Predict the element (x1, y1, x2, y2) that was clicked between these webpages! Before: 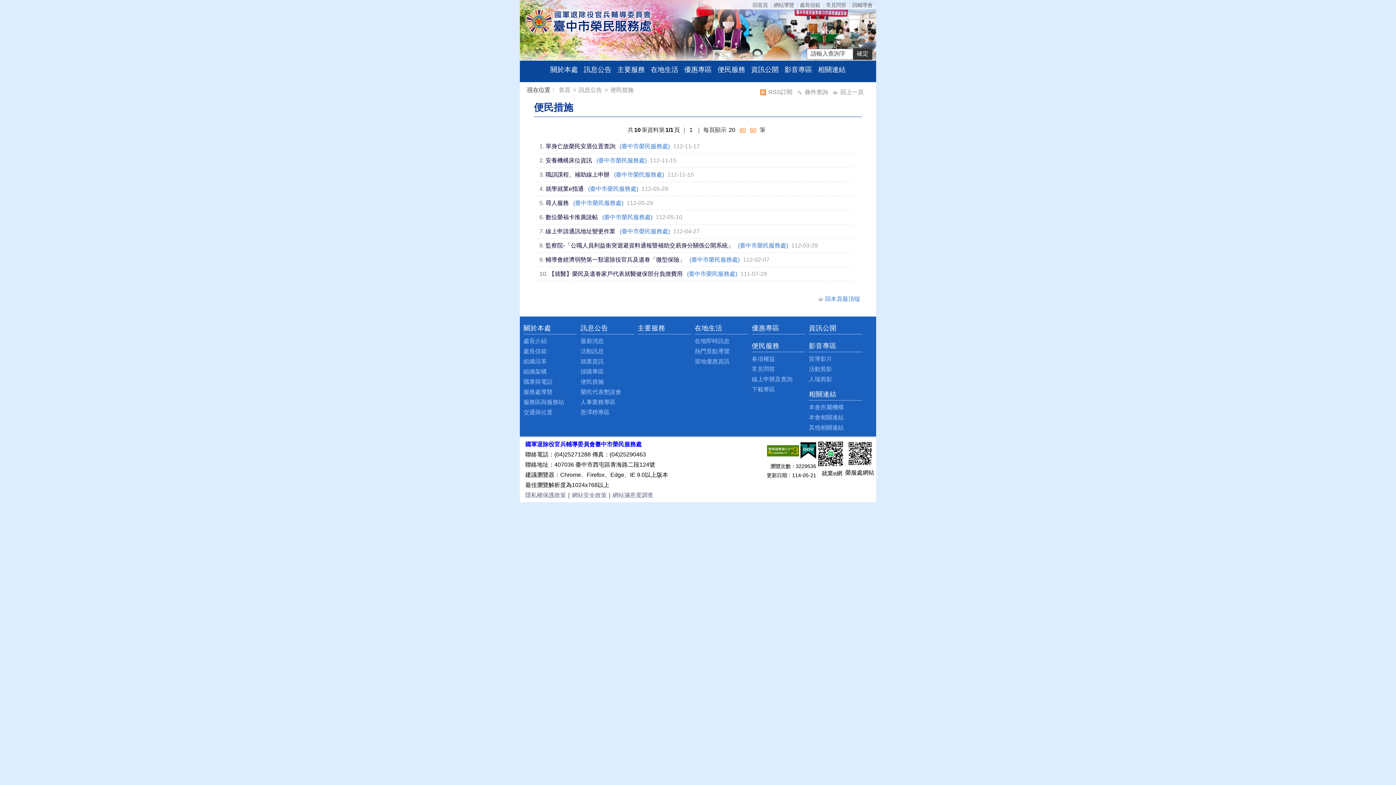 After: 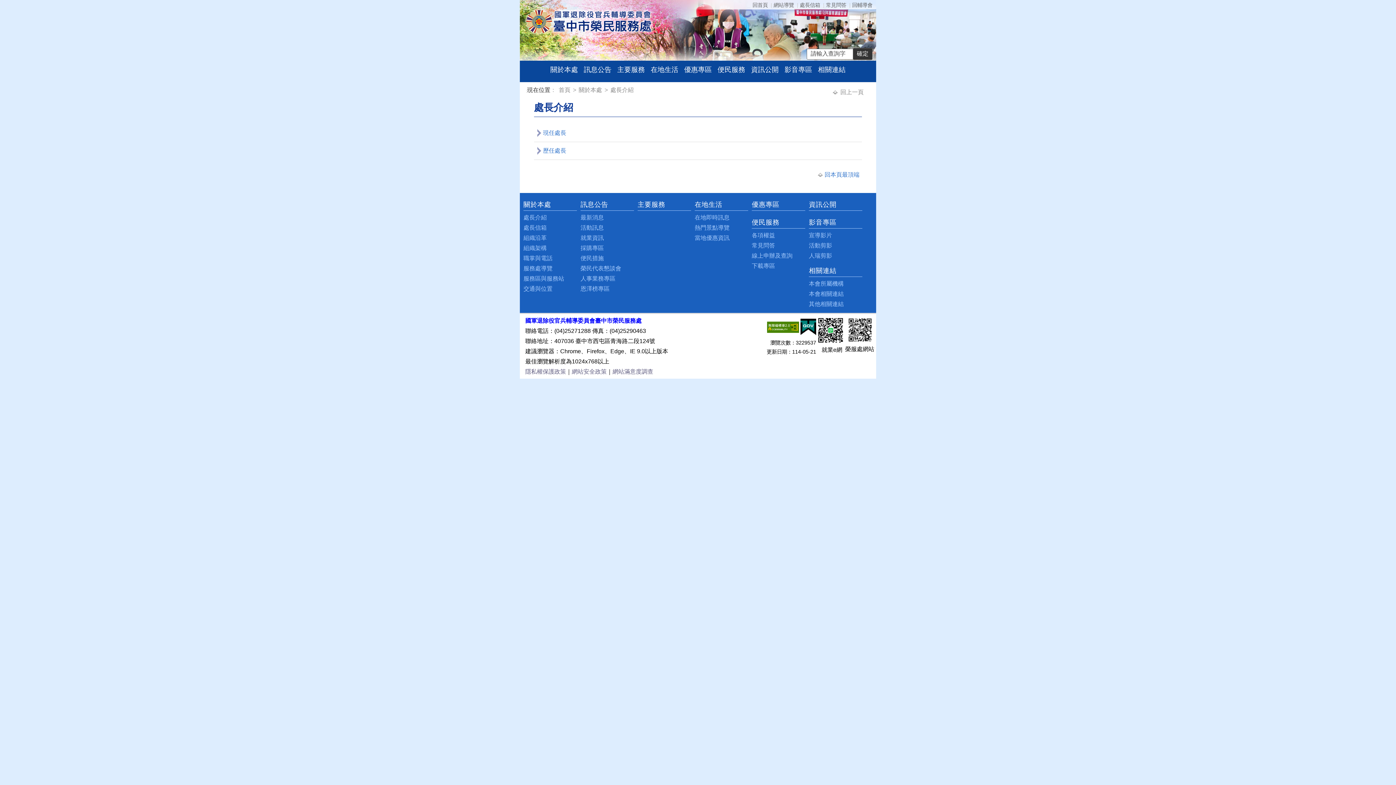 Action: bbox: (523, 338, 546, 344) label: 處長介紹